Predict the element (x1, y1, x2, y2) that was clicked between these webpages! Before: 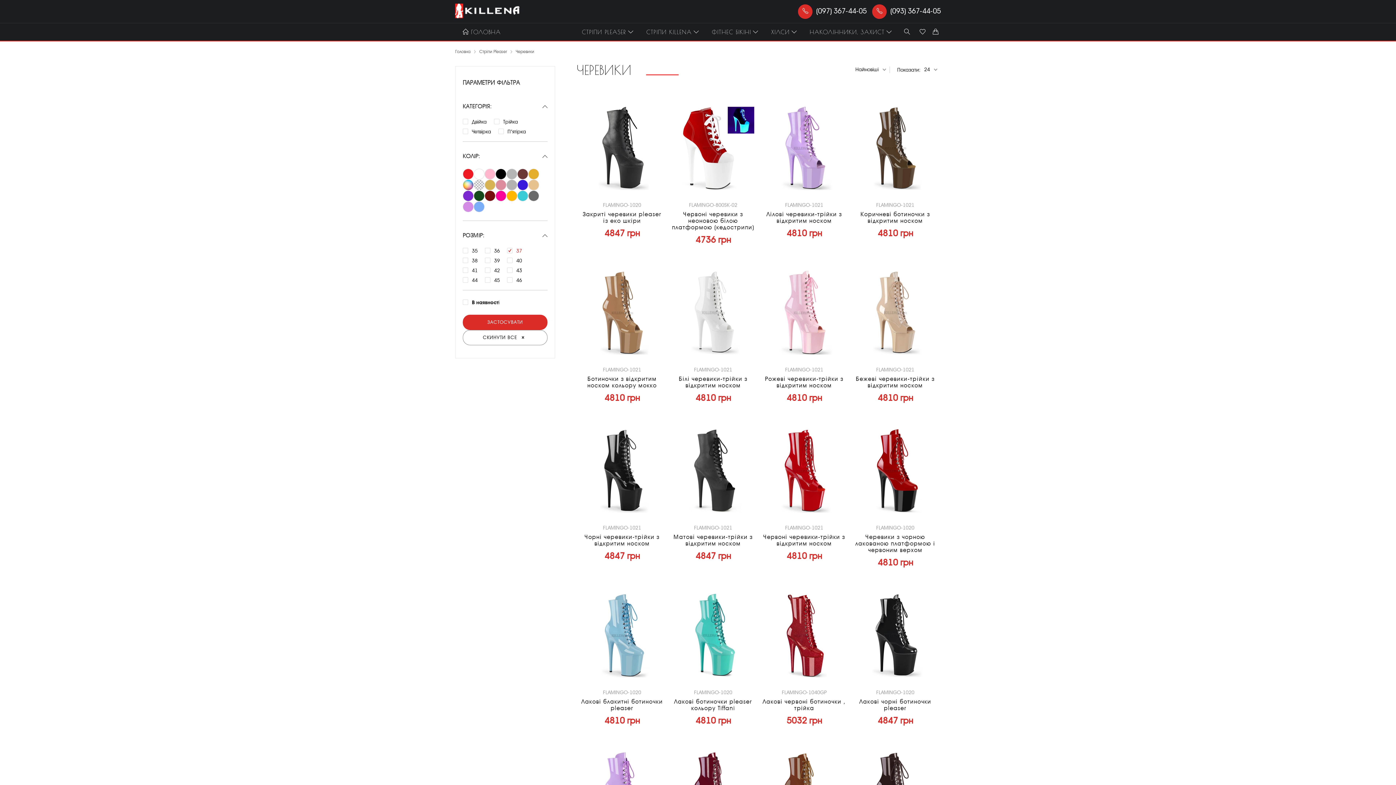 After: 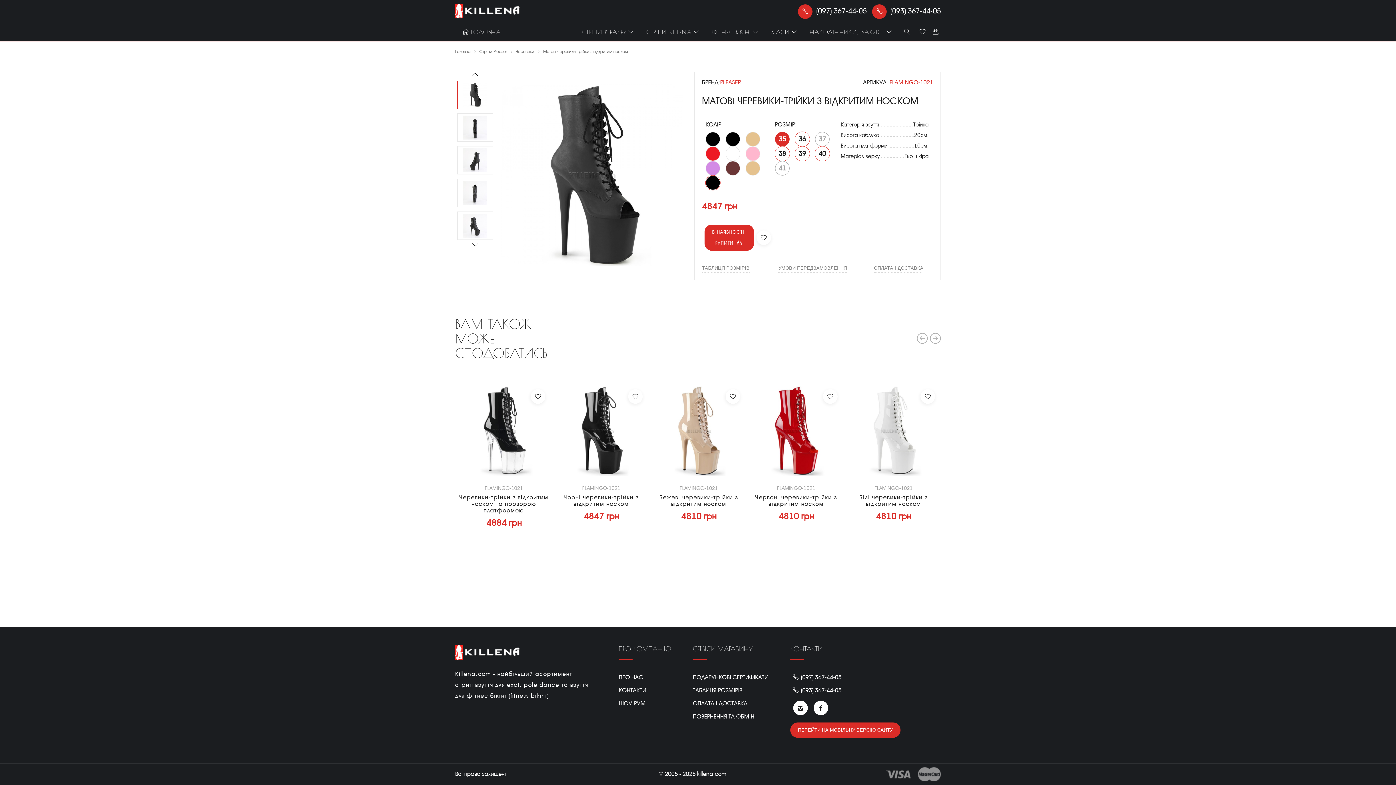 Action: bbox: (671, 425, 755, 561) label: FLAMINGO-1021
Матові черевики-трійки з відкритим носком
4847 грн